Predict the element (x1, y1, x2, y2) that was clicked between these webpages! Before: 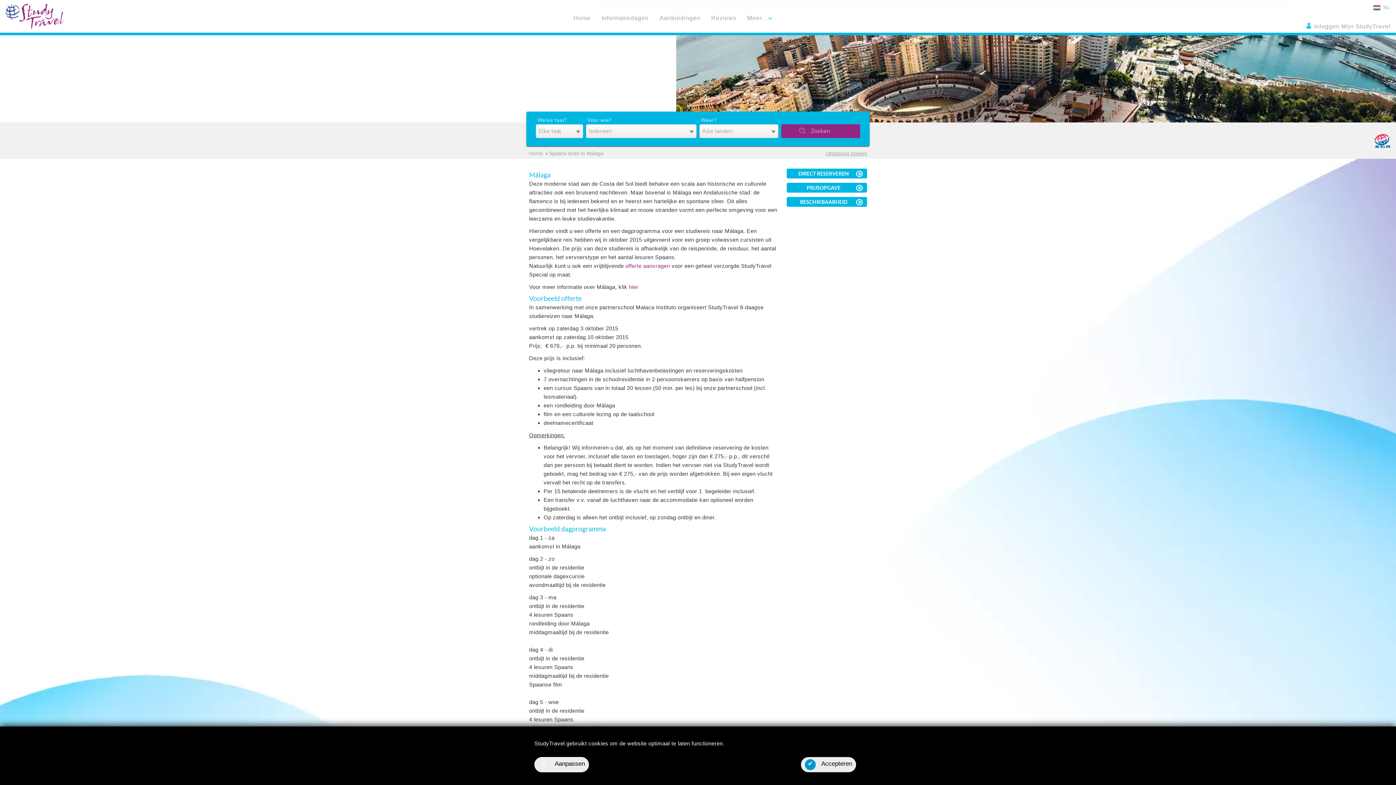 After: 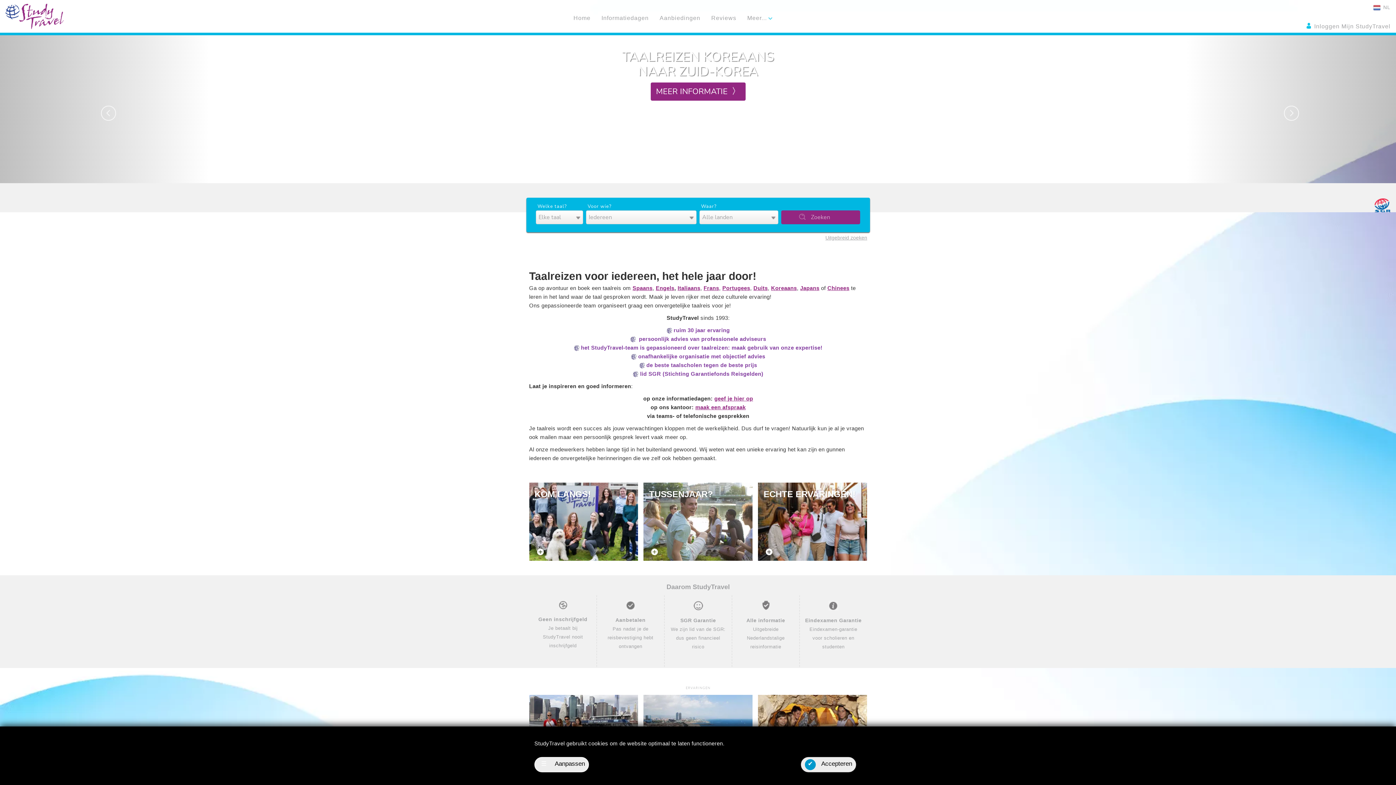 Action: bbox: (625, 262, 670, 269) label: offerte aanvragen